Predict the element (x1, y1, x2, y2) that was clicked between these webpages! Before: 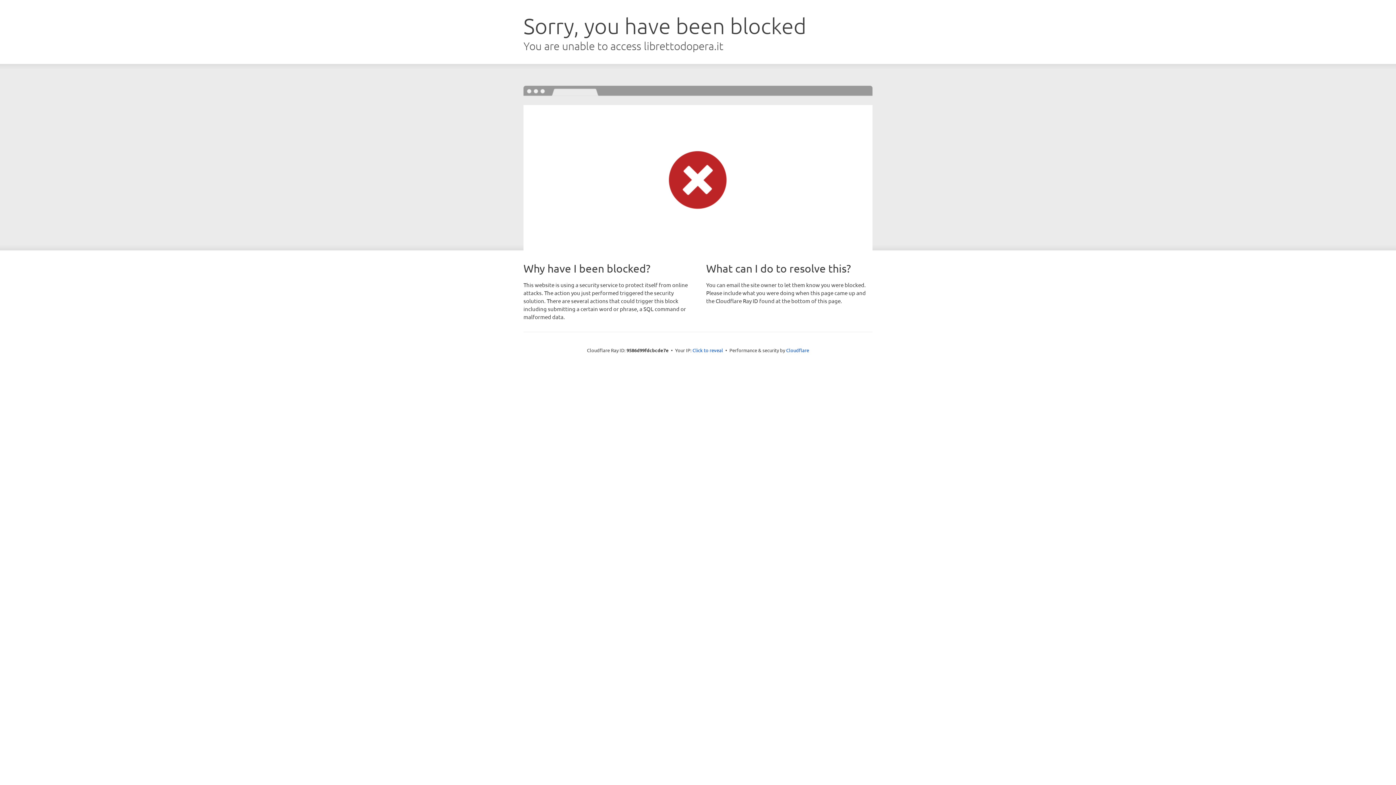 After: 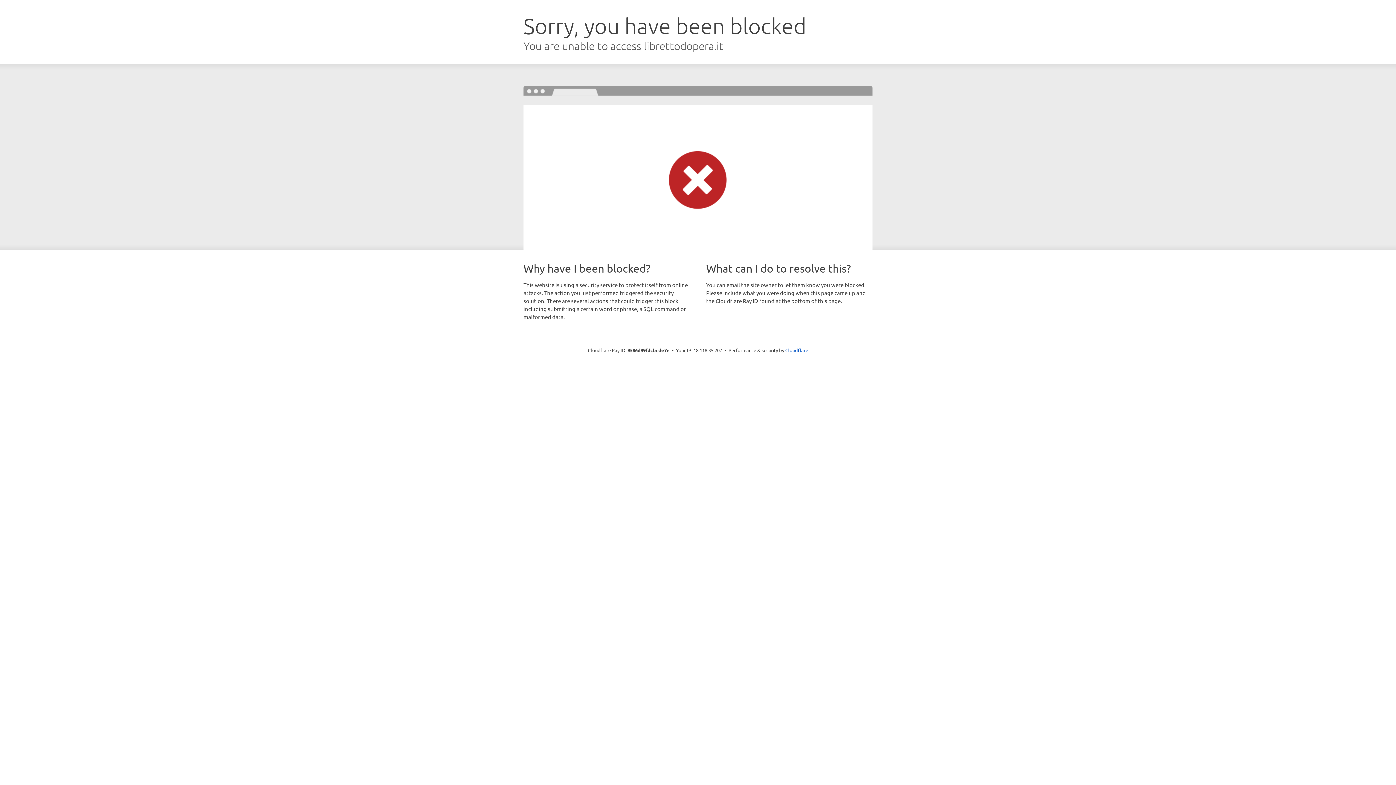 Action: bbox: (692, 346, 723, 353) label: Click to reveal